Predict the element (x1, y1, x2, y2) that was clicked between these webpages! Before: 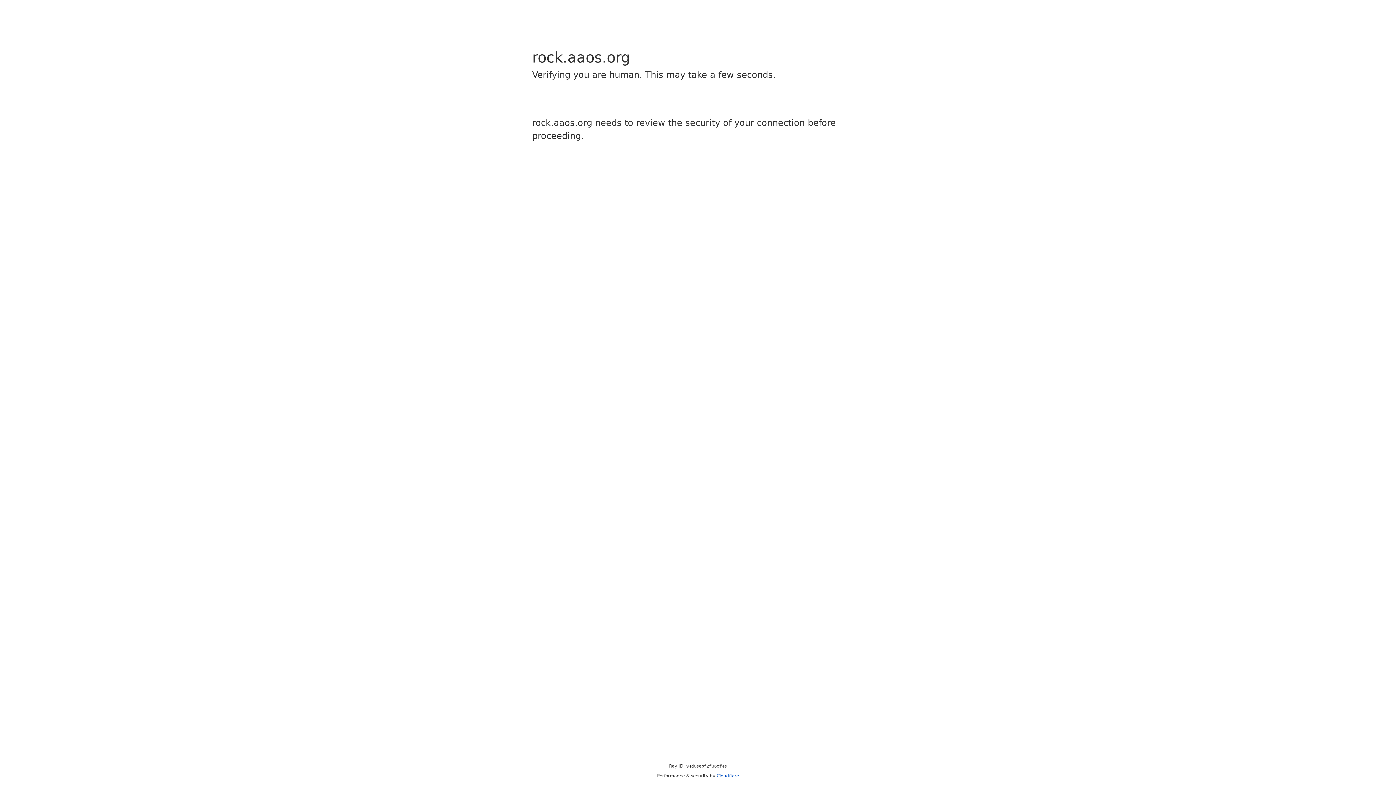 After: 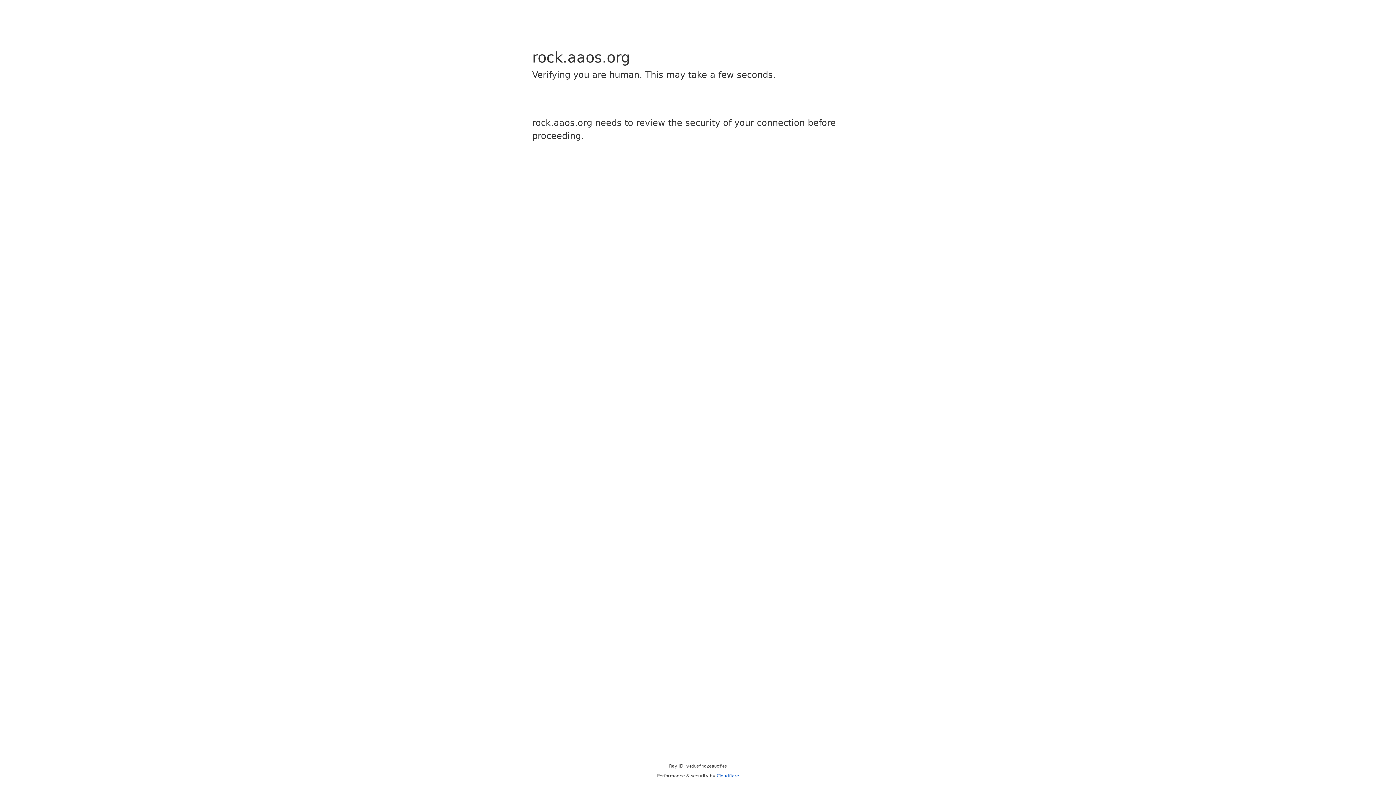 Action: label: Cloudflare bbox: (716, 773, 739, 778)